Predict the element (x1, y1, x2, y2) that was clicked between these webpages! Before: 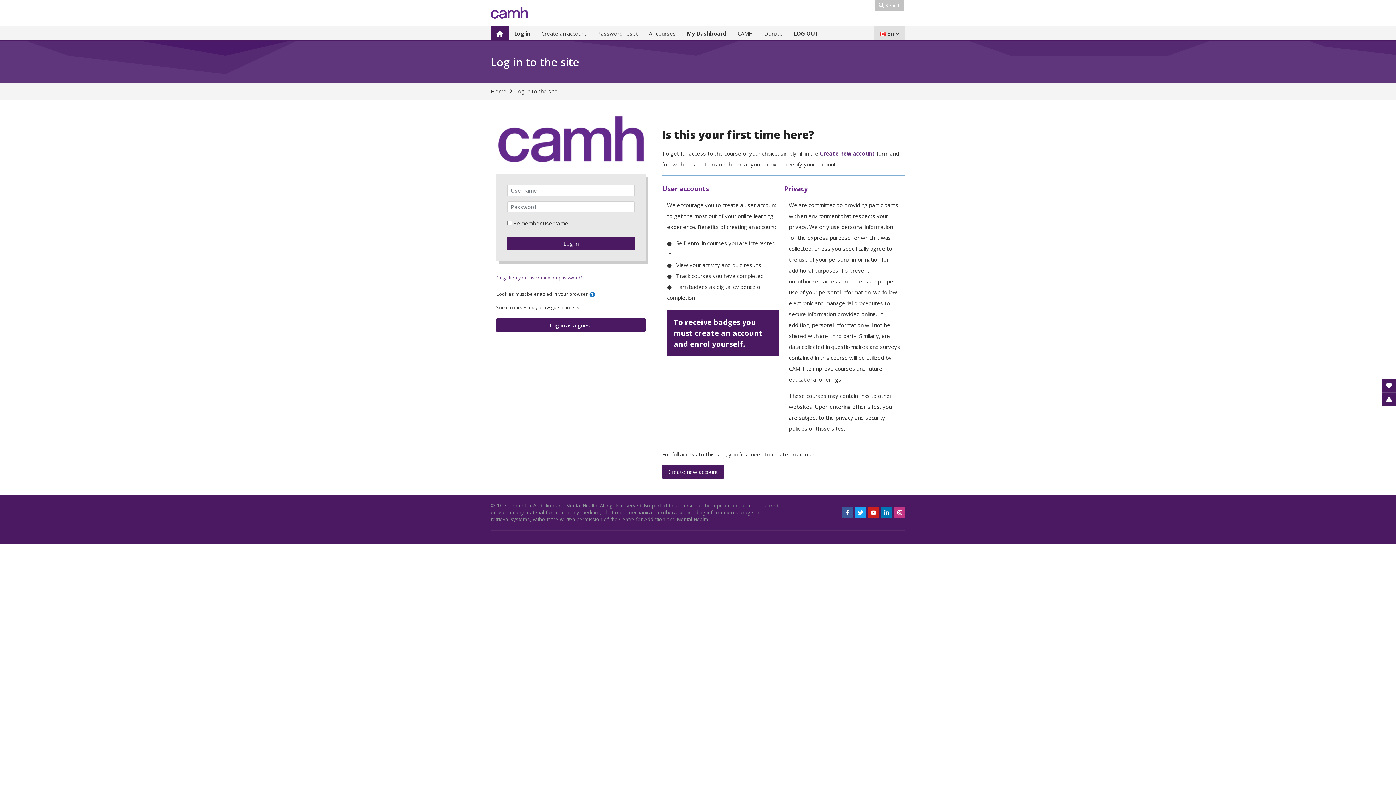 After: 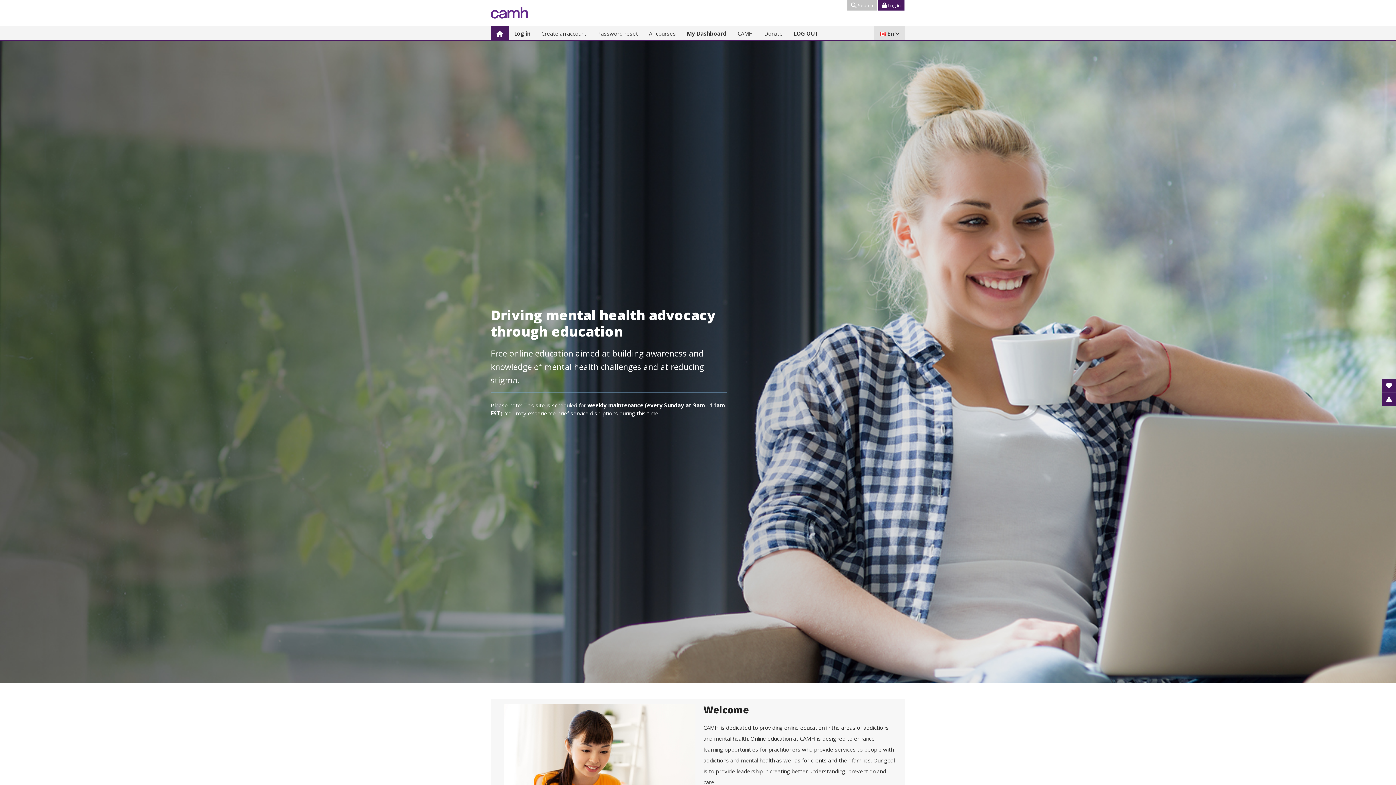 Action: bbox: (490, 6, 527, 18)